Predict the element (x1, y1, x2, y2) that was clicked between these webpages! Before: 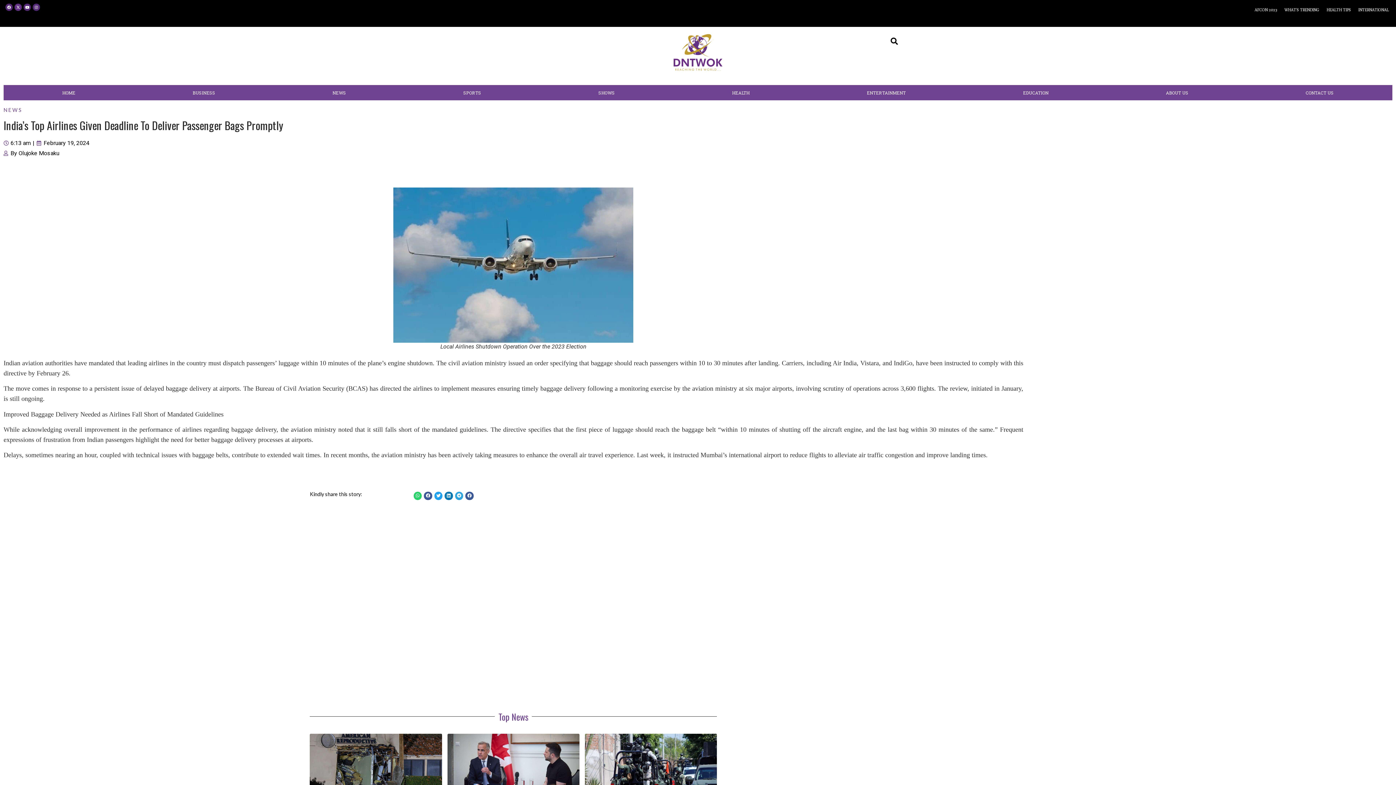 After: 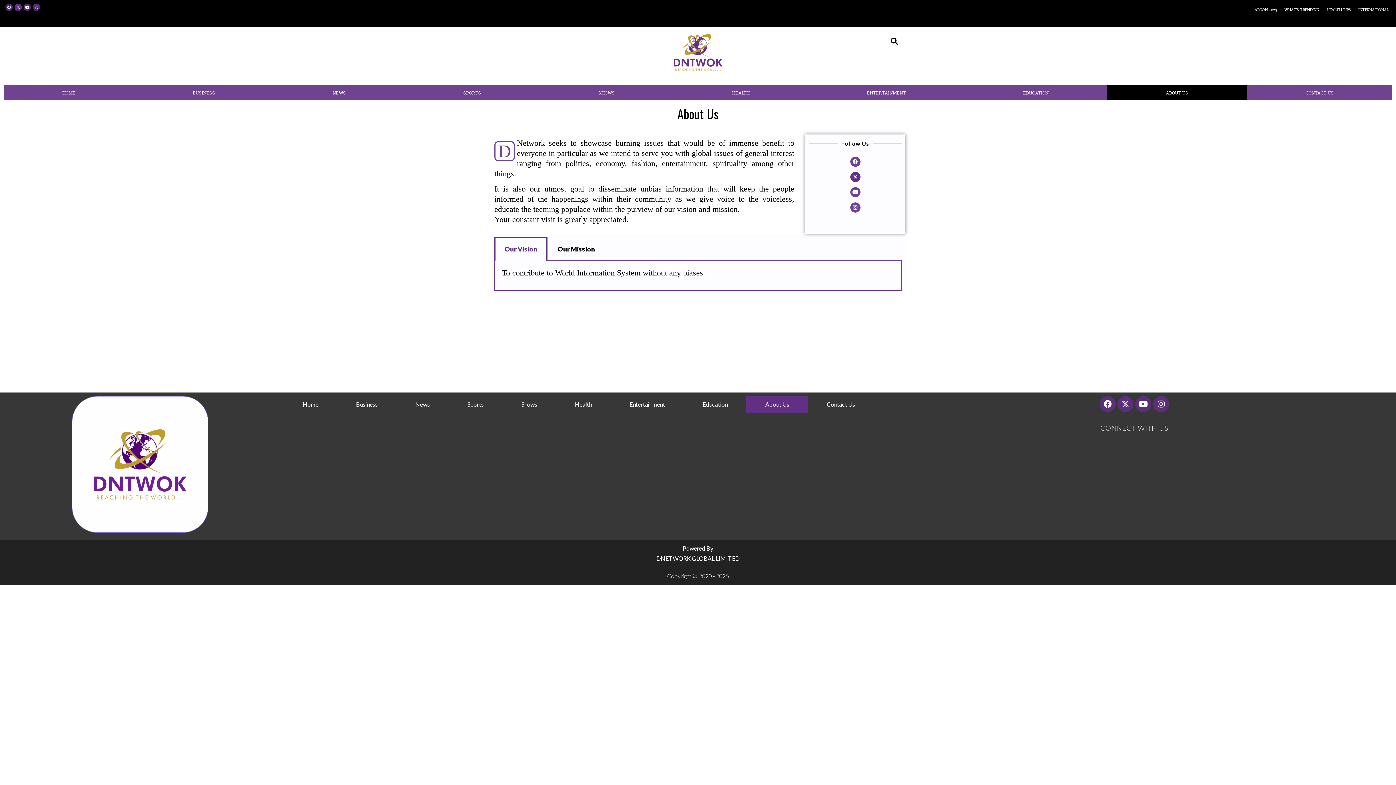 Action: bbox: (1107, 85, 1247, 100) label: ABOUT US